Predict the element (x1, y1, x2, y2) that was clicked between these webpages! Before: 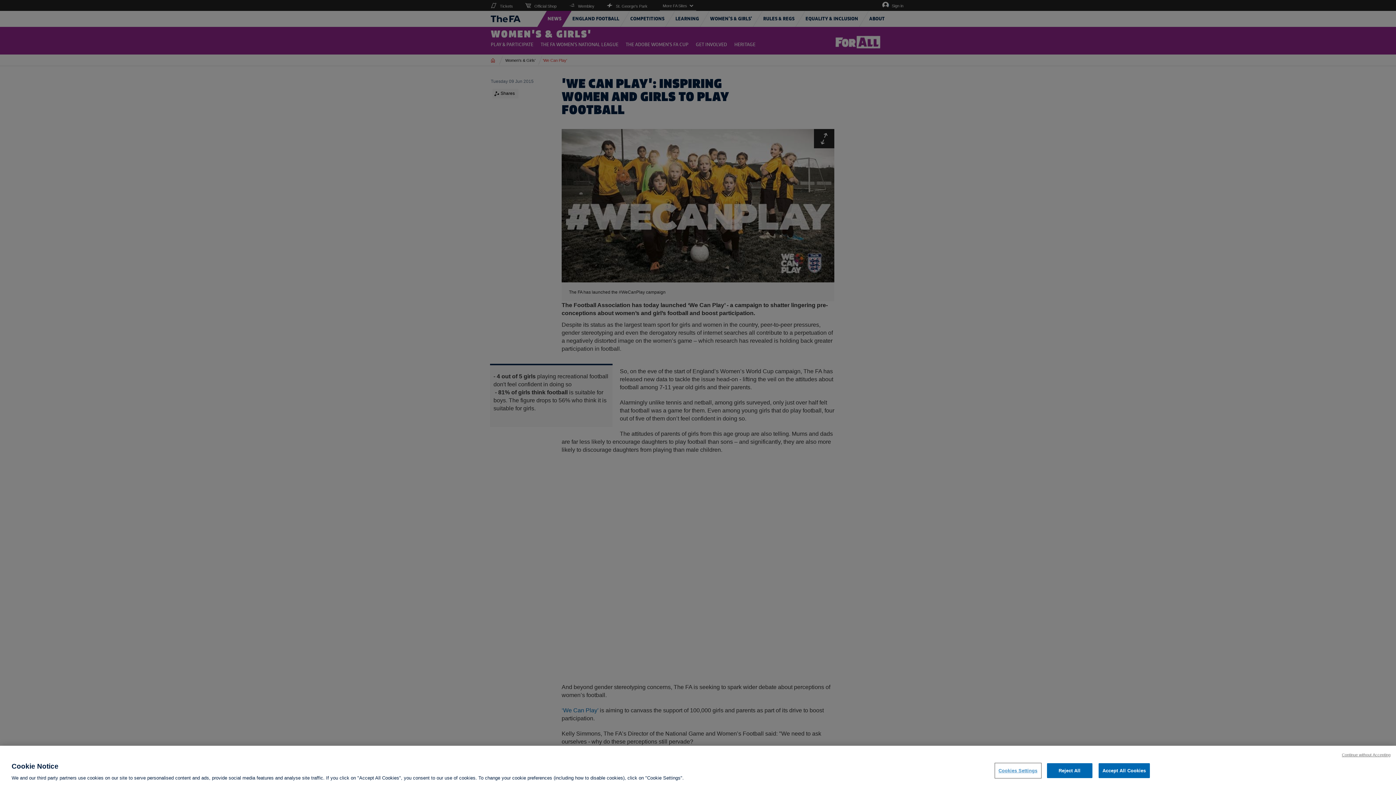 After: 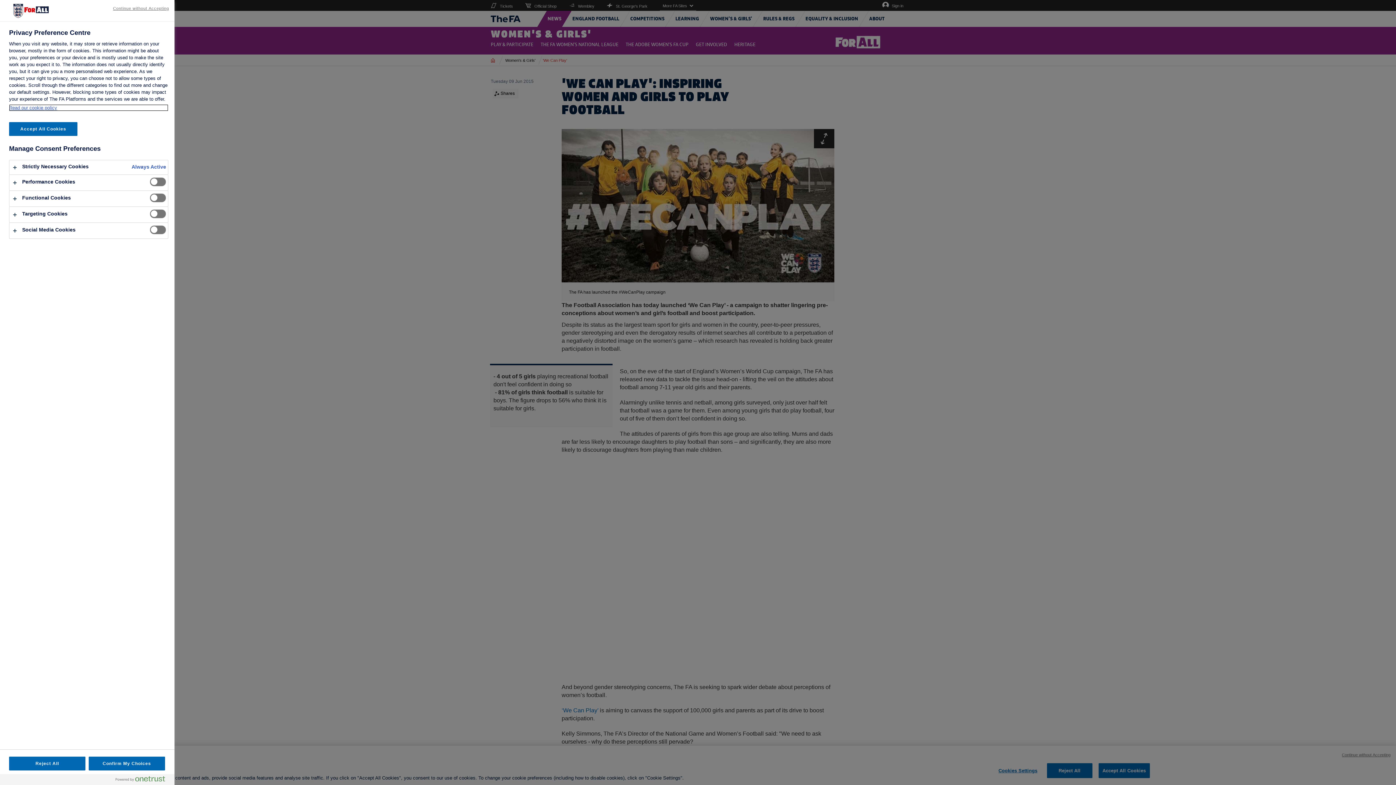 Action: label: Cookies Settings bbox: (995, 763, 1040, 778)